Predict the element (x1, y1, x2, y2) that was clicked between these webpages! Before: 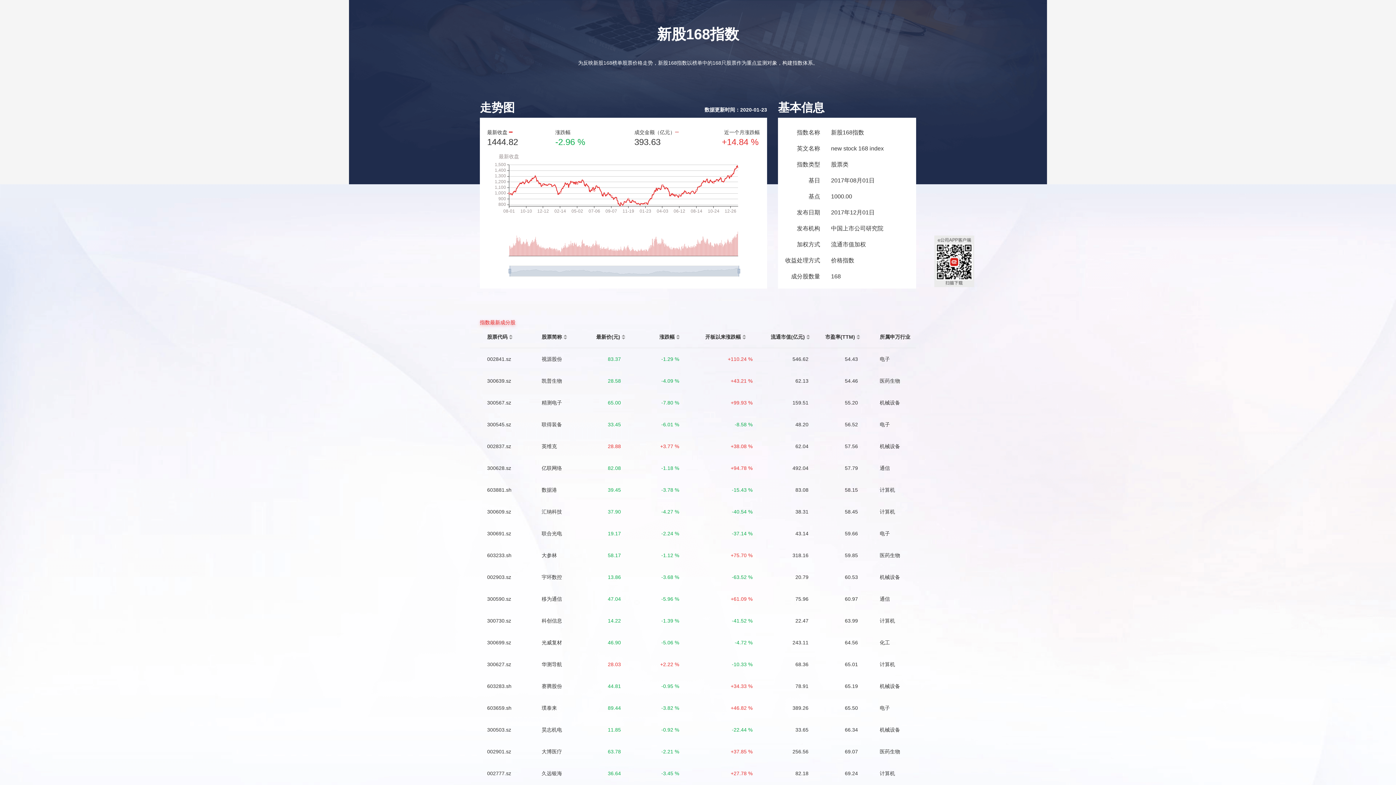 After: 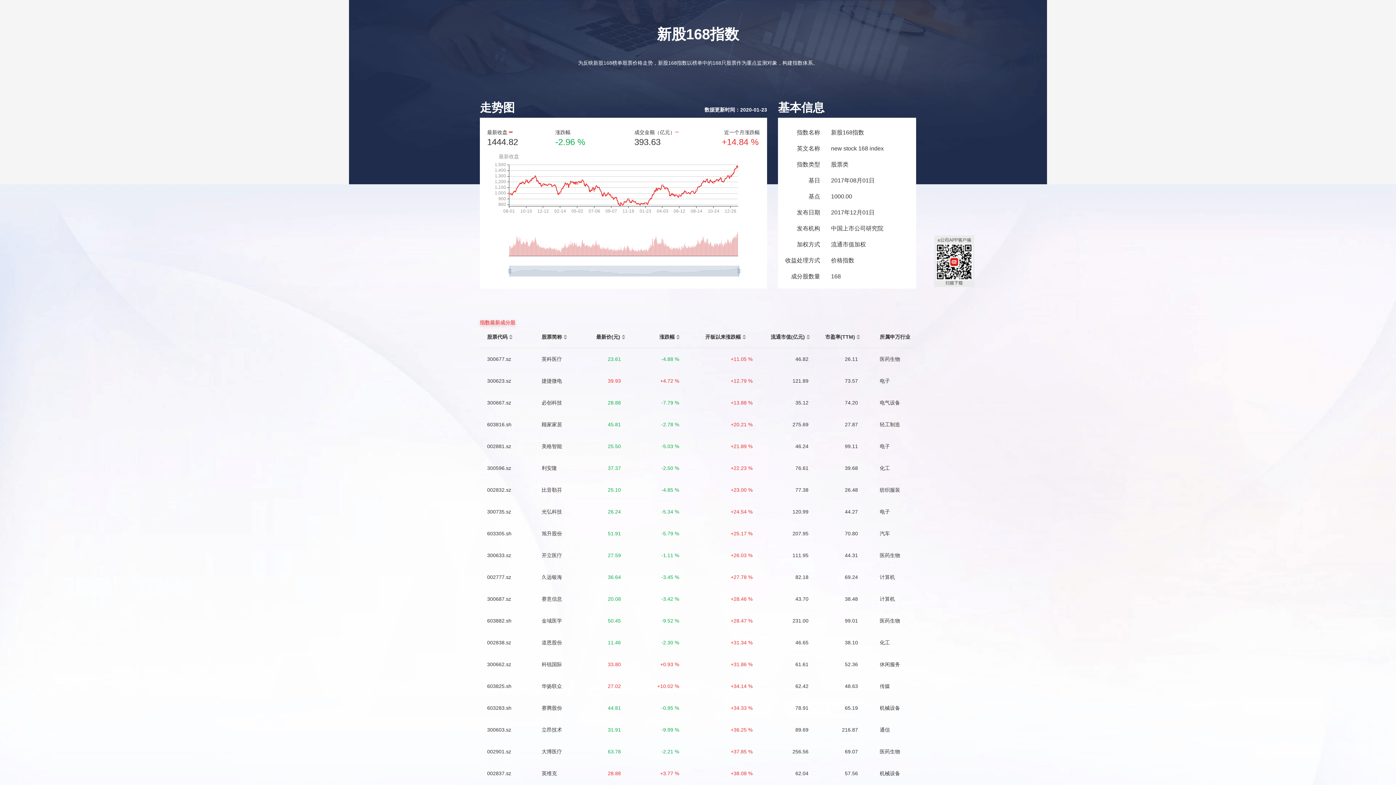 Action: bbox: (742, 333, 746, 336)